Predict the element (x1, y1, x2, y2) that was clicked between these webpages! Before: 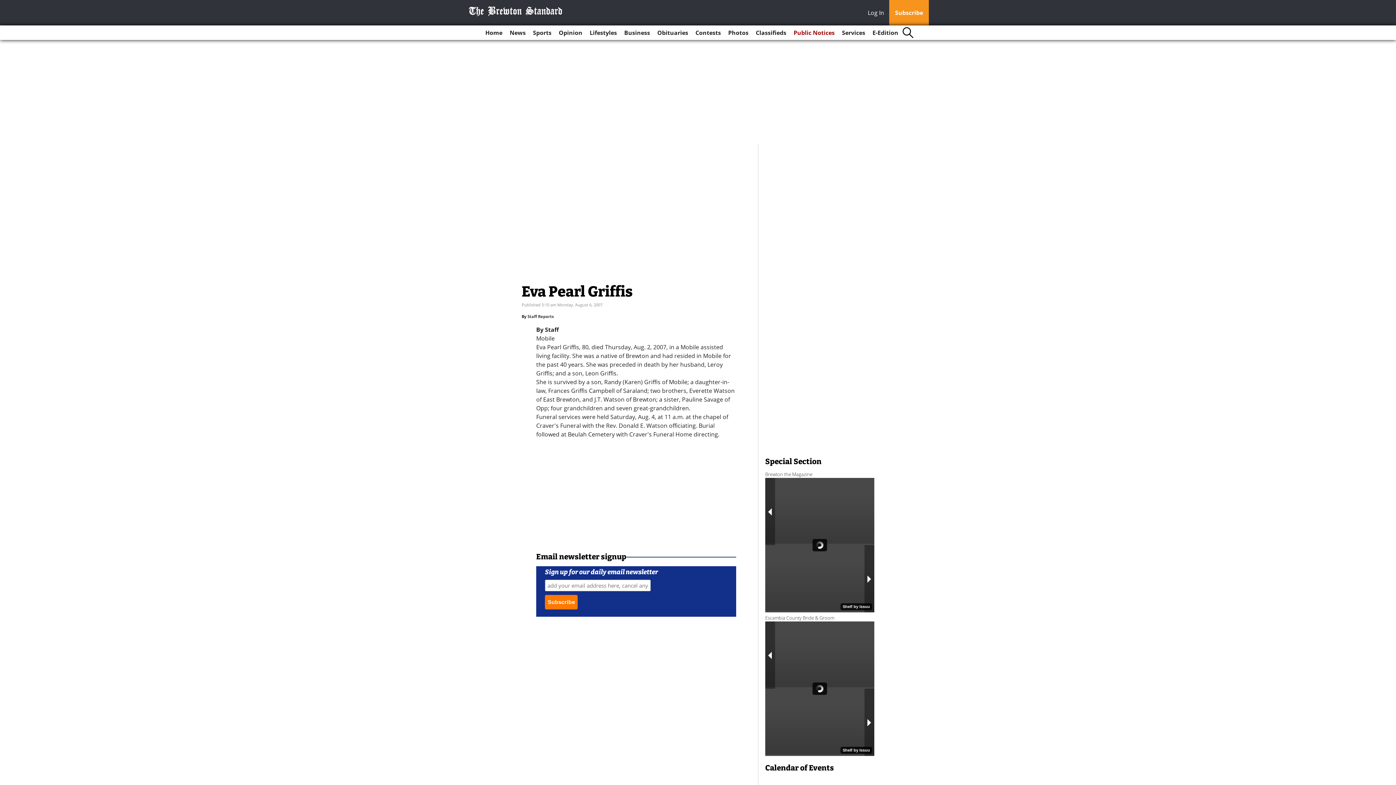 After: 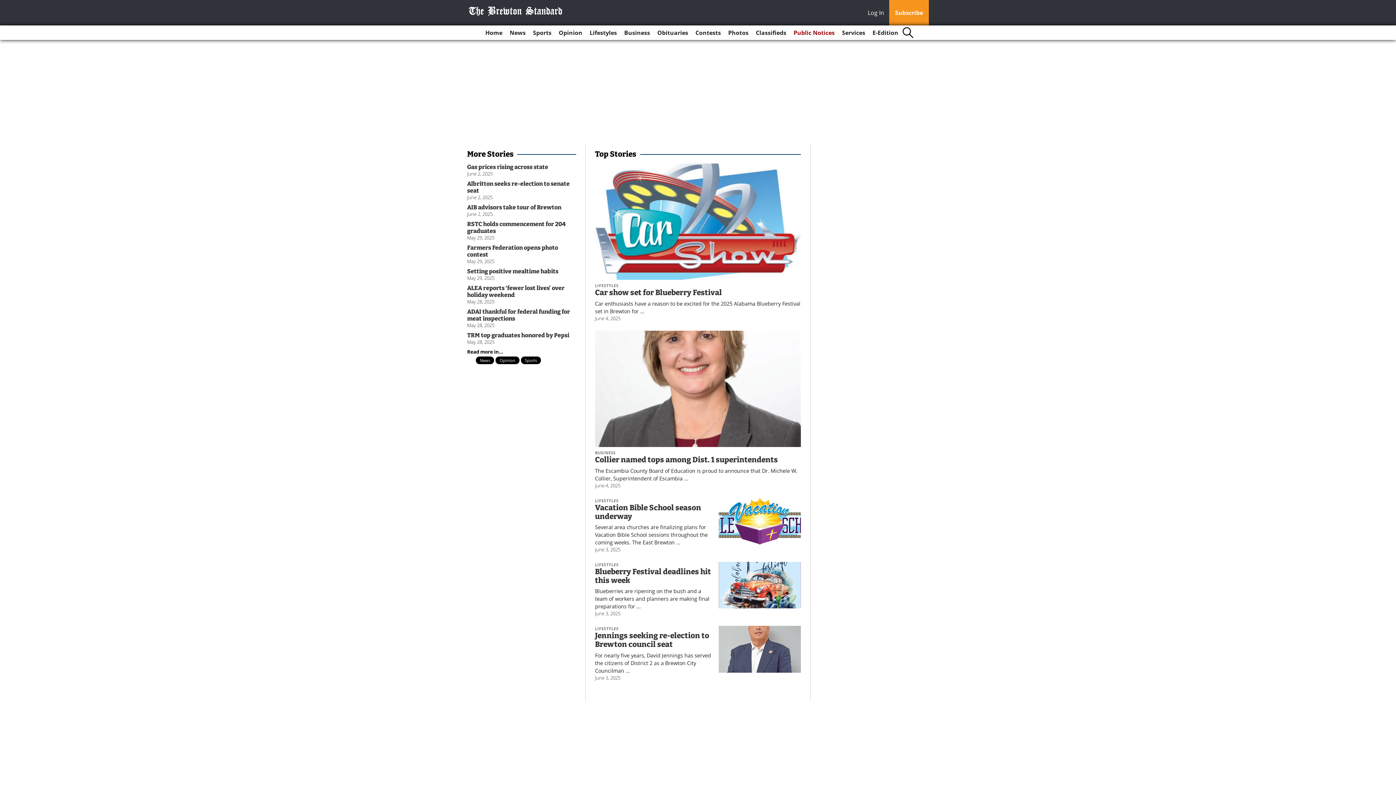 Action: bbox: (467, 5, 564, 16)